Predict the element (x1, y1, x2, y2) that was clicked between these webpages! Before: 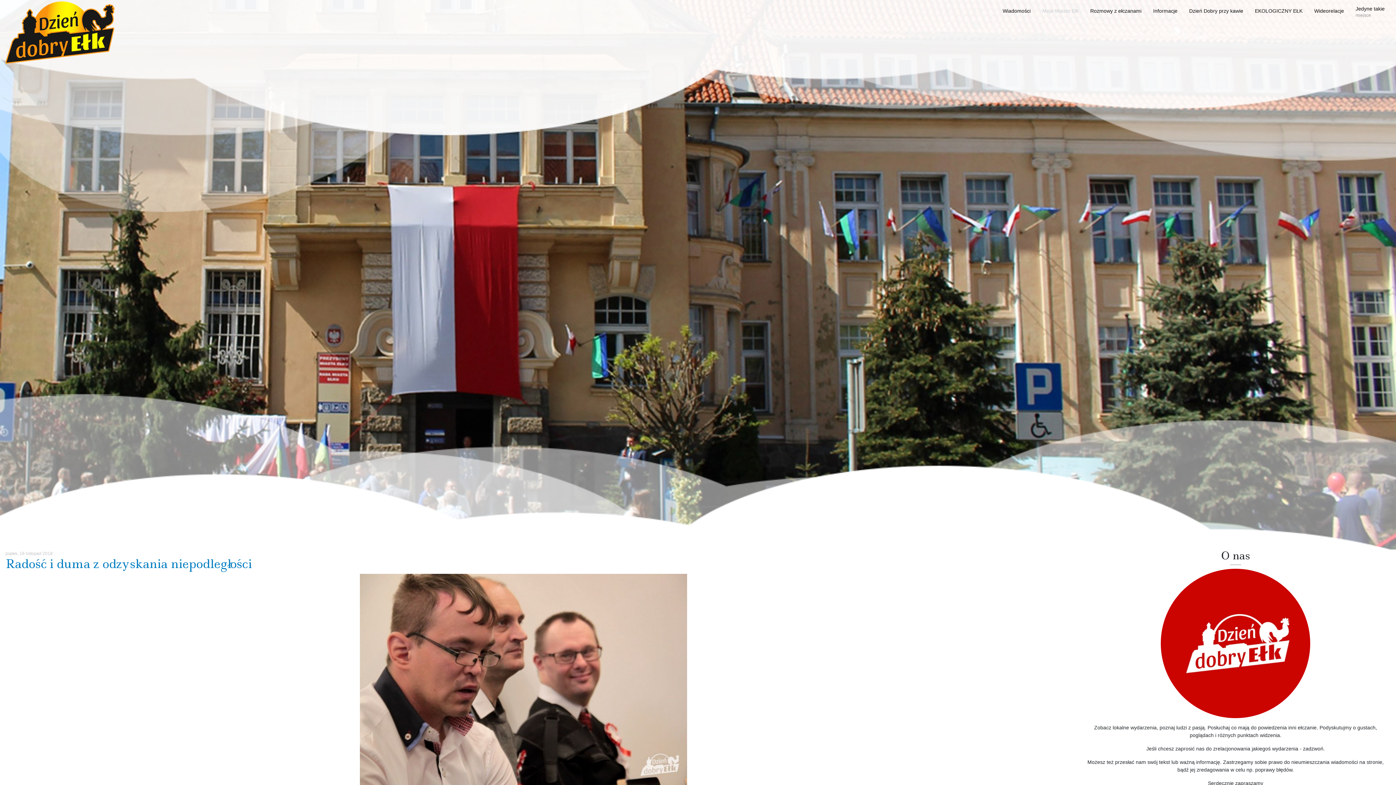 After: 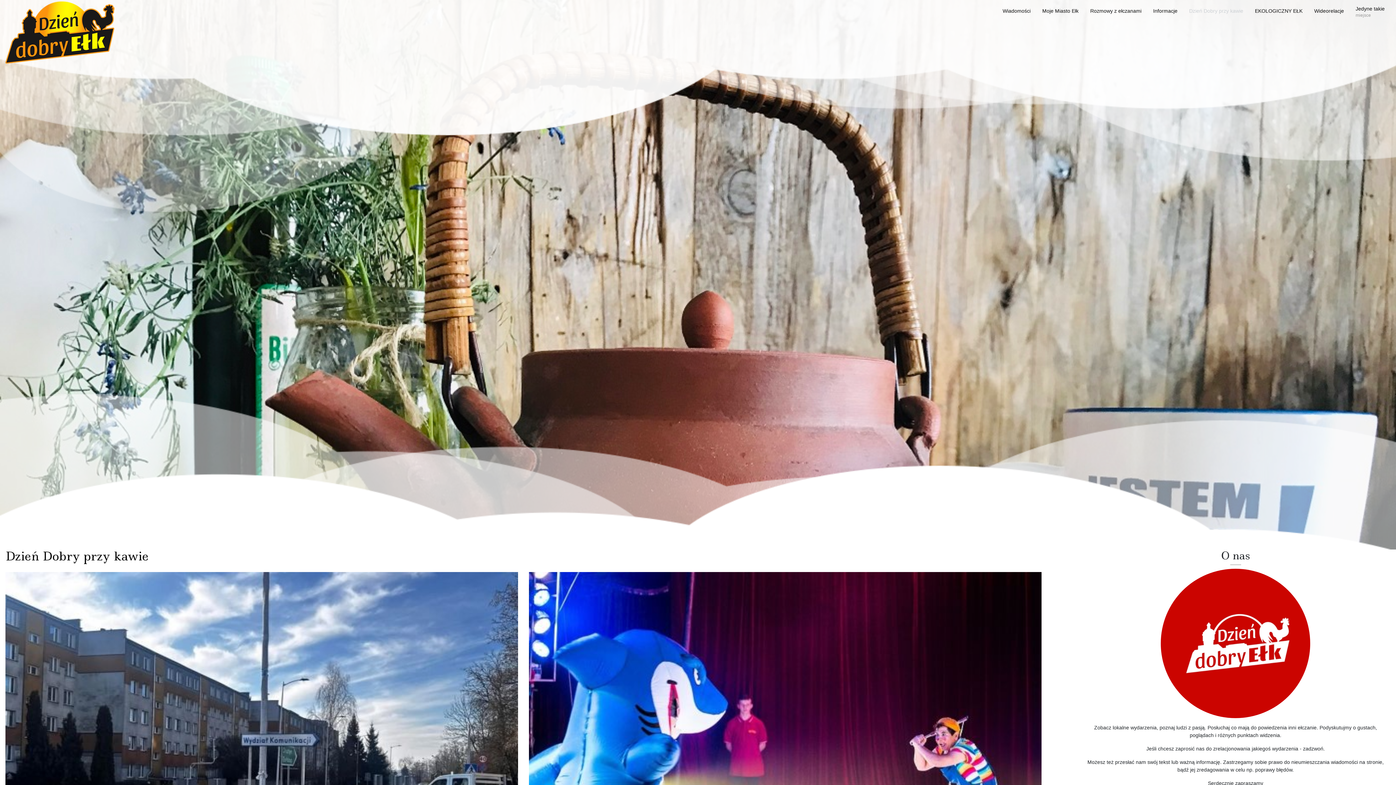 Action: label: Dzień Dobry przy kawie bbox: (1183, 0, 1249, 21)